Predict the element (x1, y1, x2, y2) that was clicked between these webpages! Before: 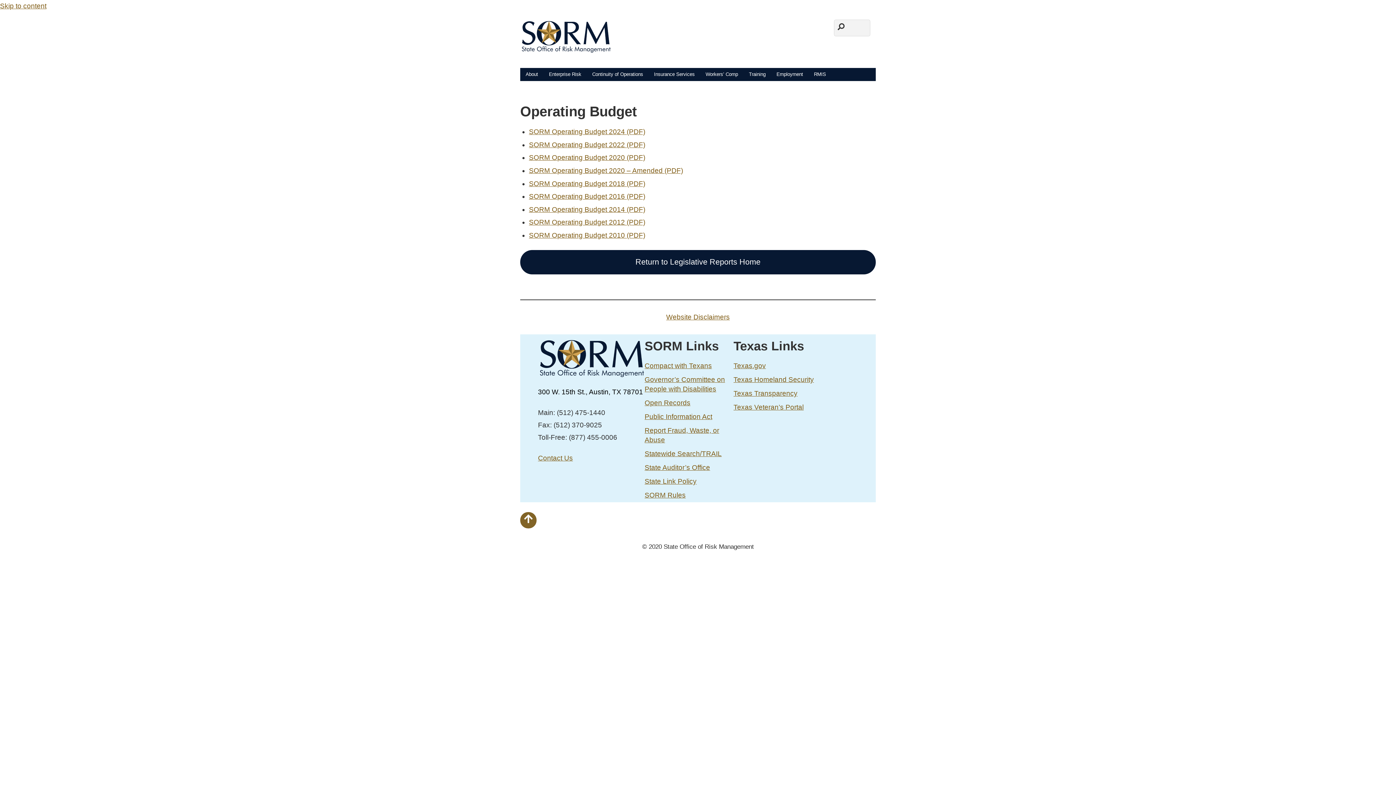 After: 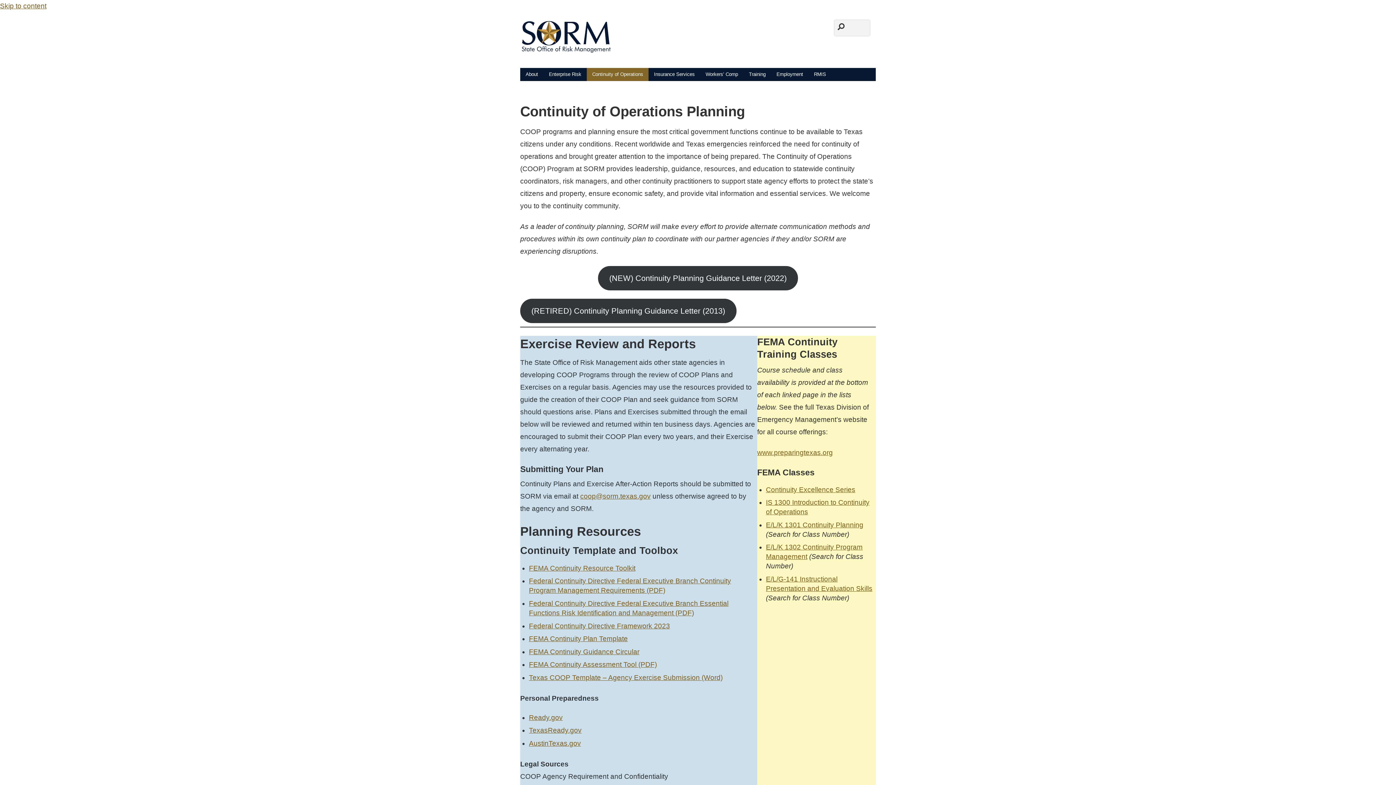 Action: label: Continuity of Operations bbox: (586, 68, 648, 81)